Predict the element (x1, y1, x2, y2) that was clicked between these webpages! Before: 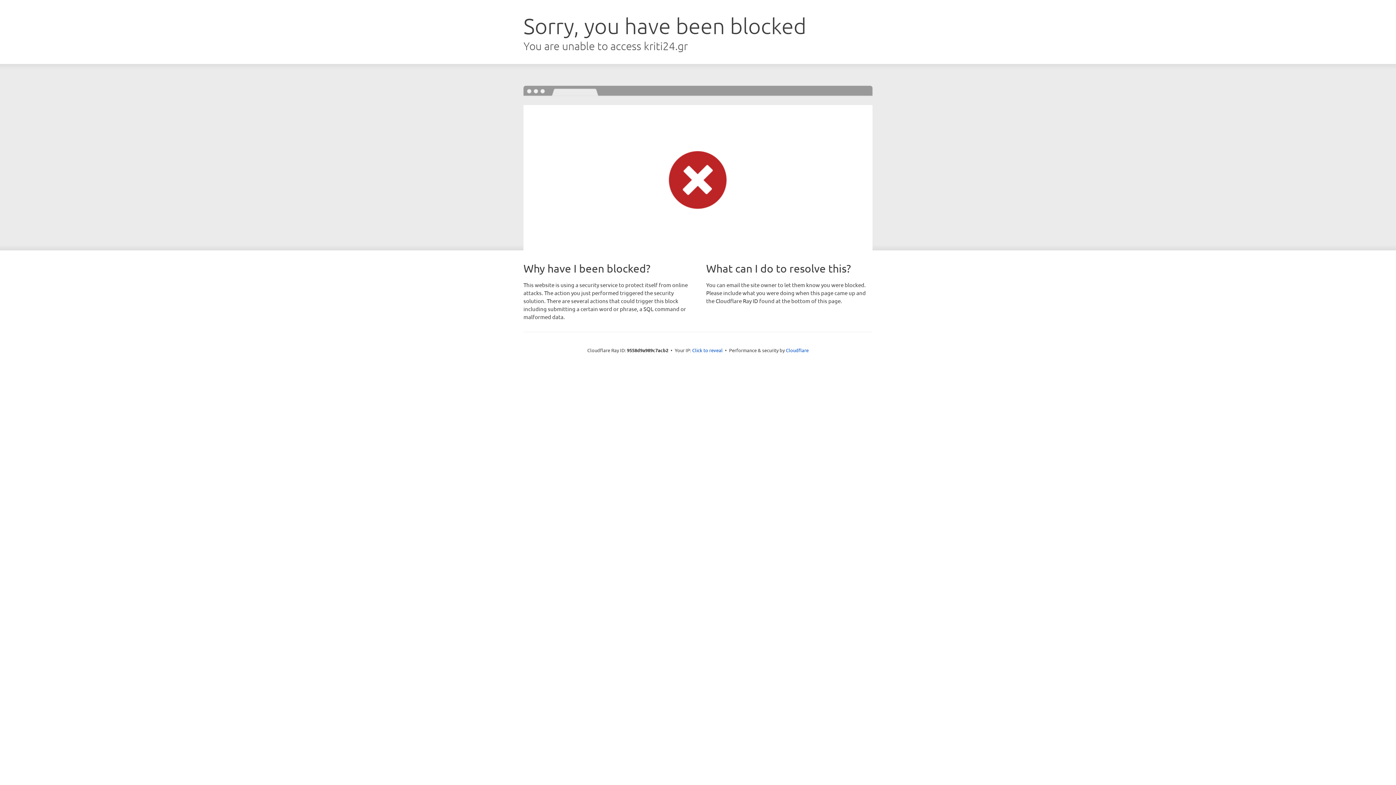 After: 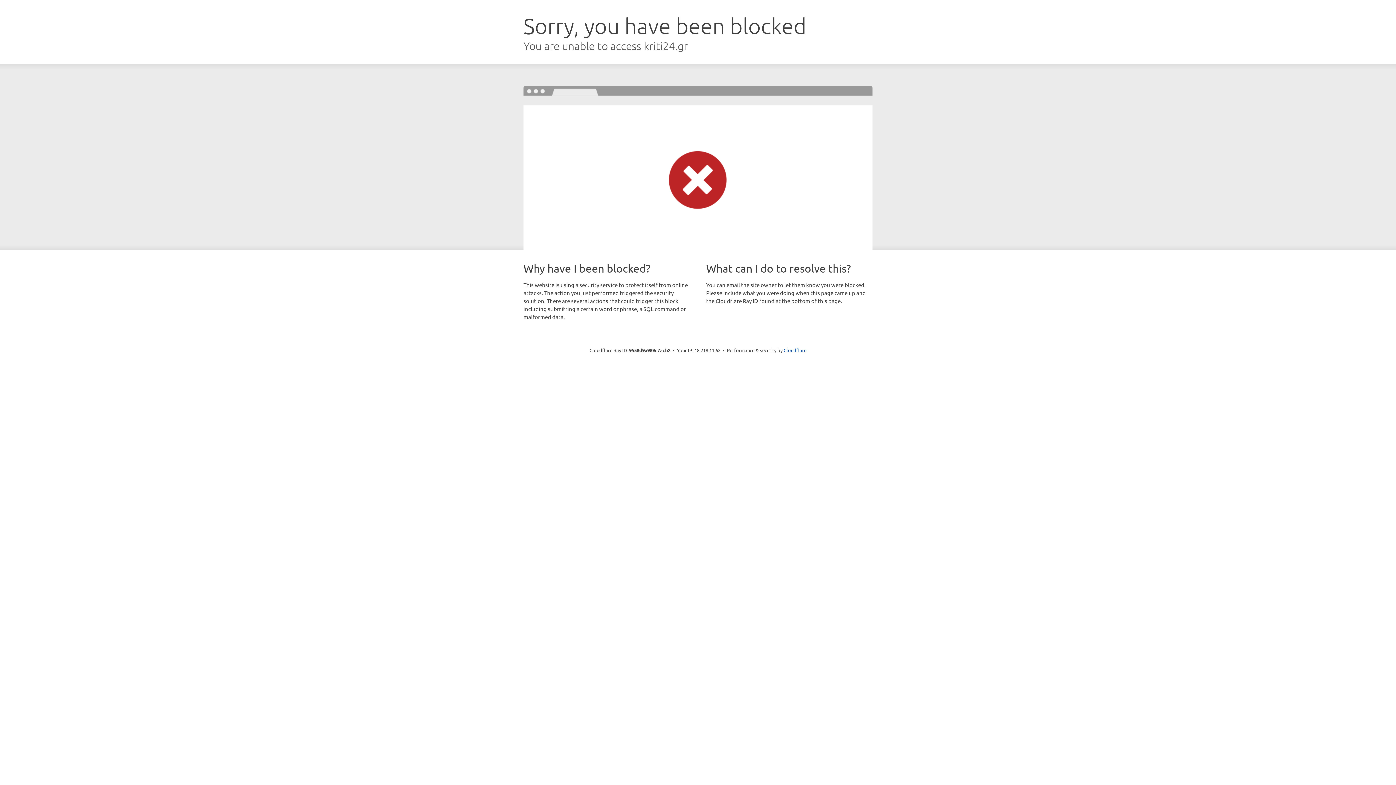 Action: label: Click to reveal bbox: (692, 346, 722, 353)